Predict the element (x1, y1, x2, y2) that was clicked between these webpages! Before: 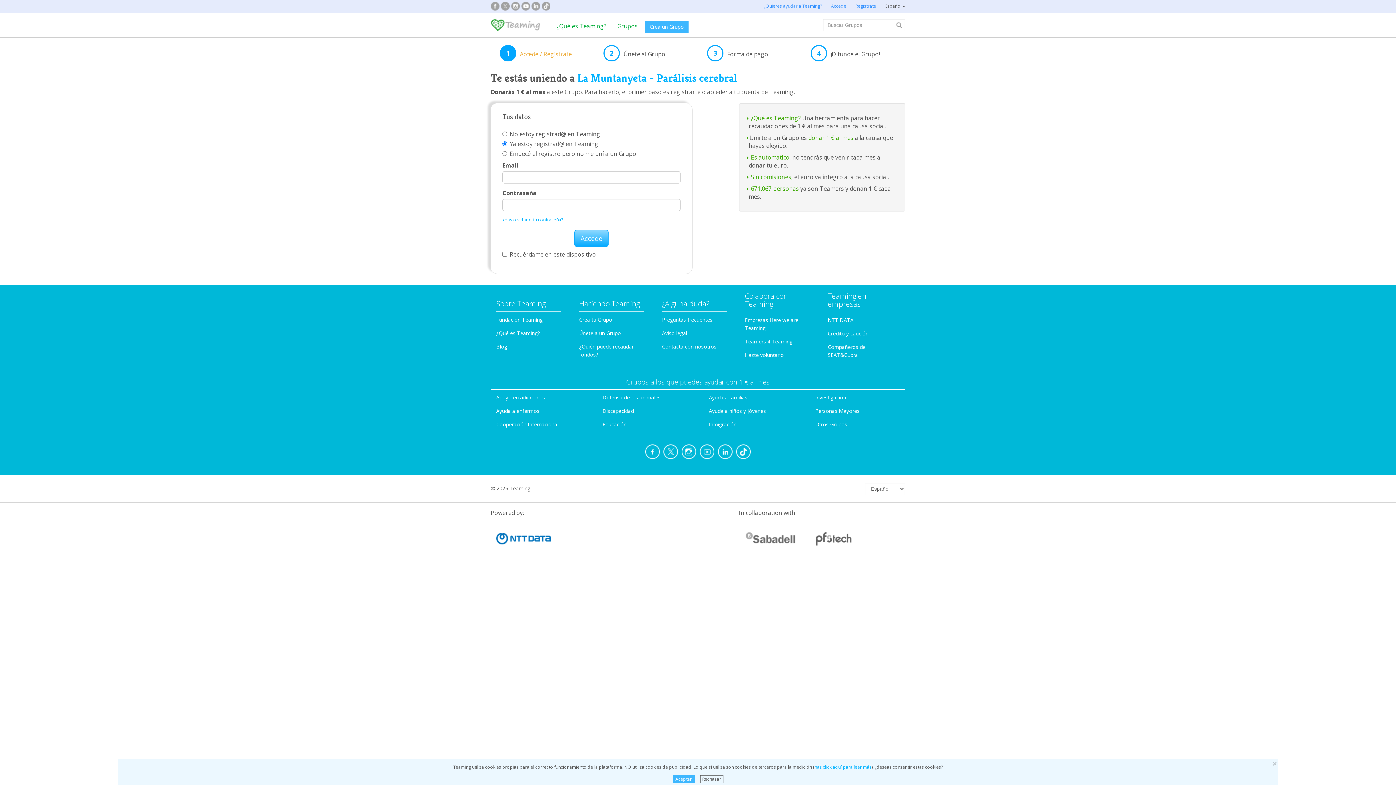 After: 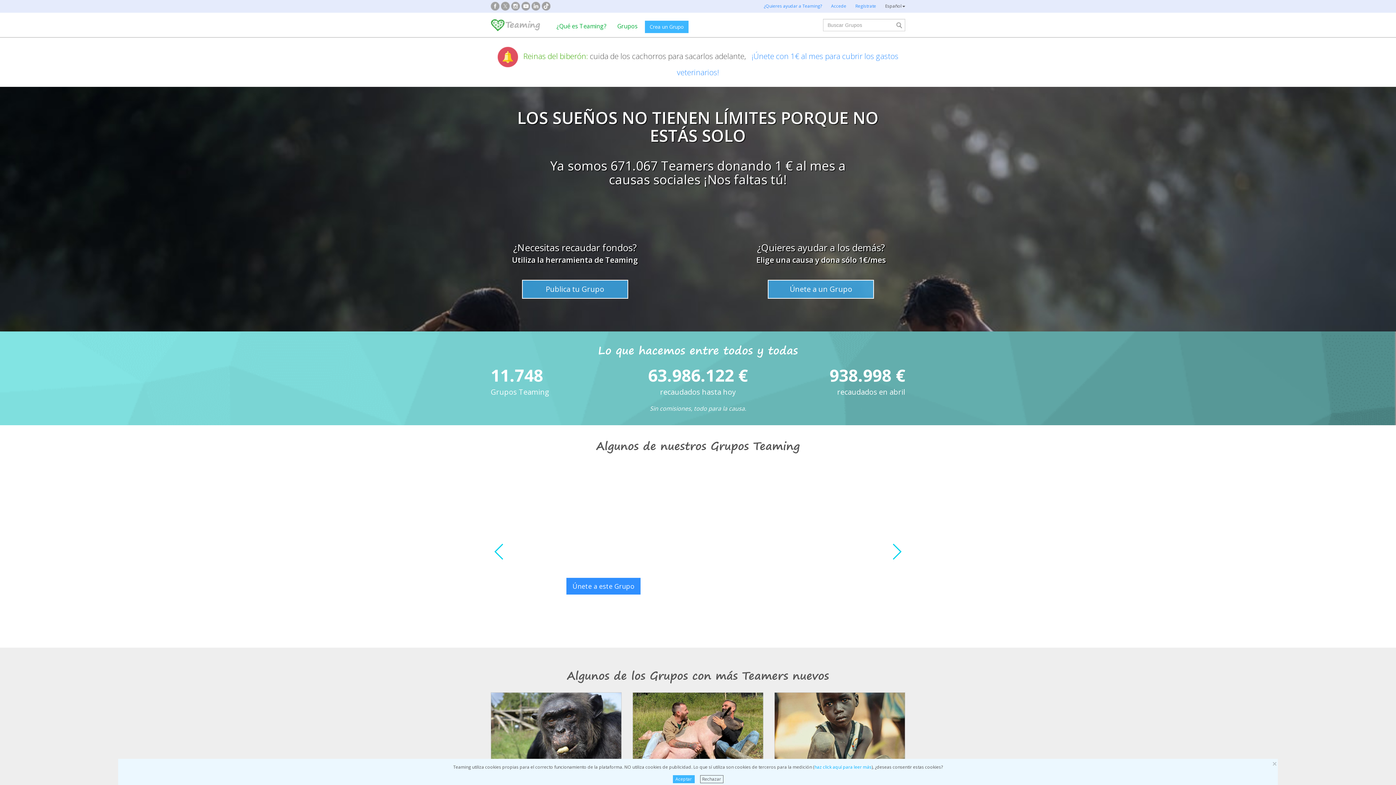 Action: bbox: (485, 18, 545, 36)